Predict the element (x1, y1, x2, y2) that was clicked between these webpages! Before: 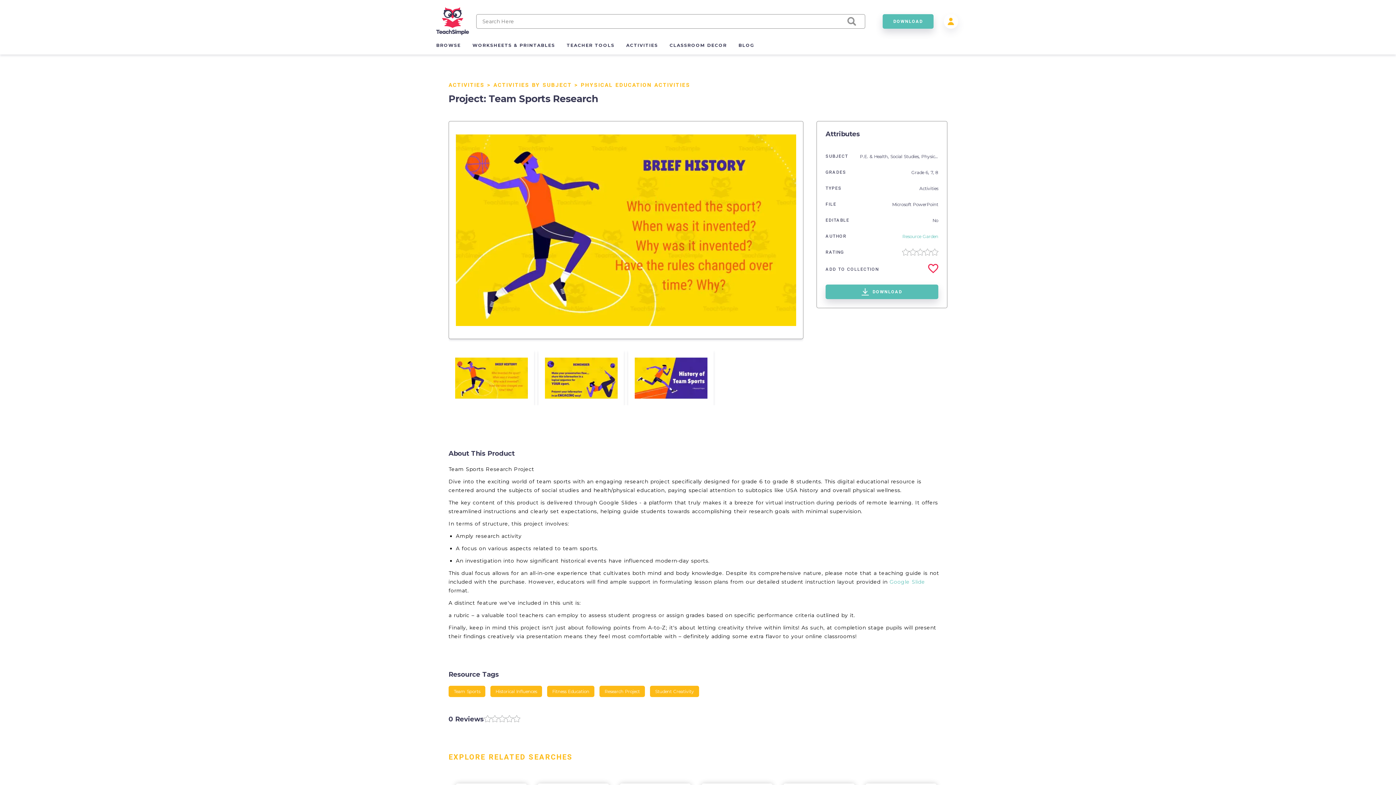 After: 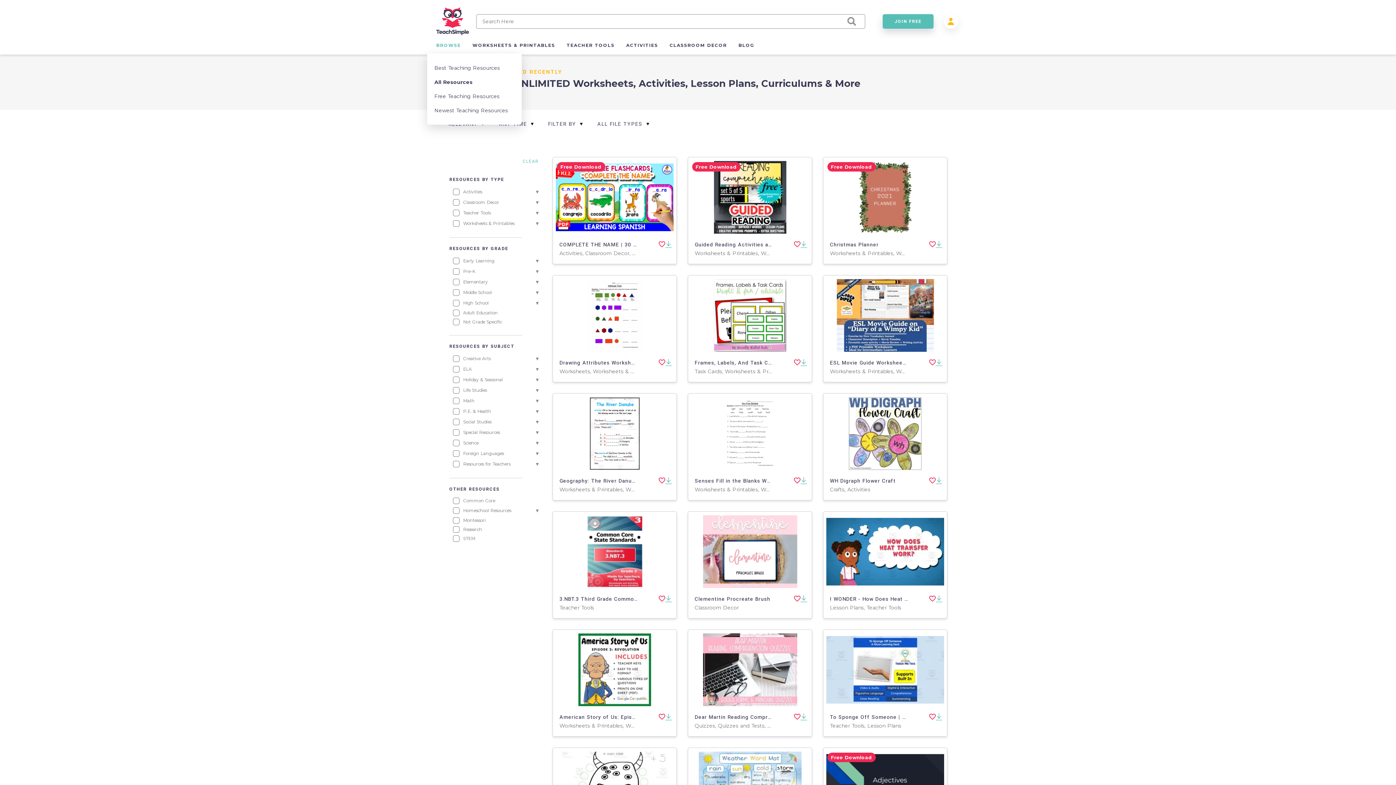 Action: bbox: (436, 42, 460, 48) label: BROWSE